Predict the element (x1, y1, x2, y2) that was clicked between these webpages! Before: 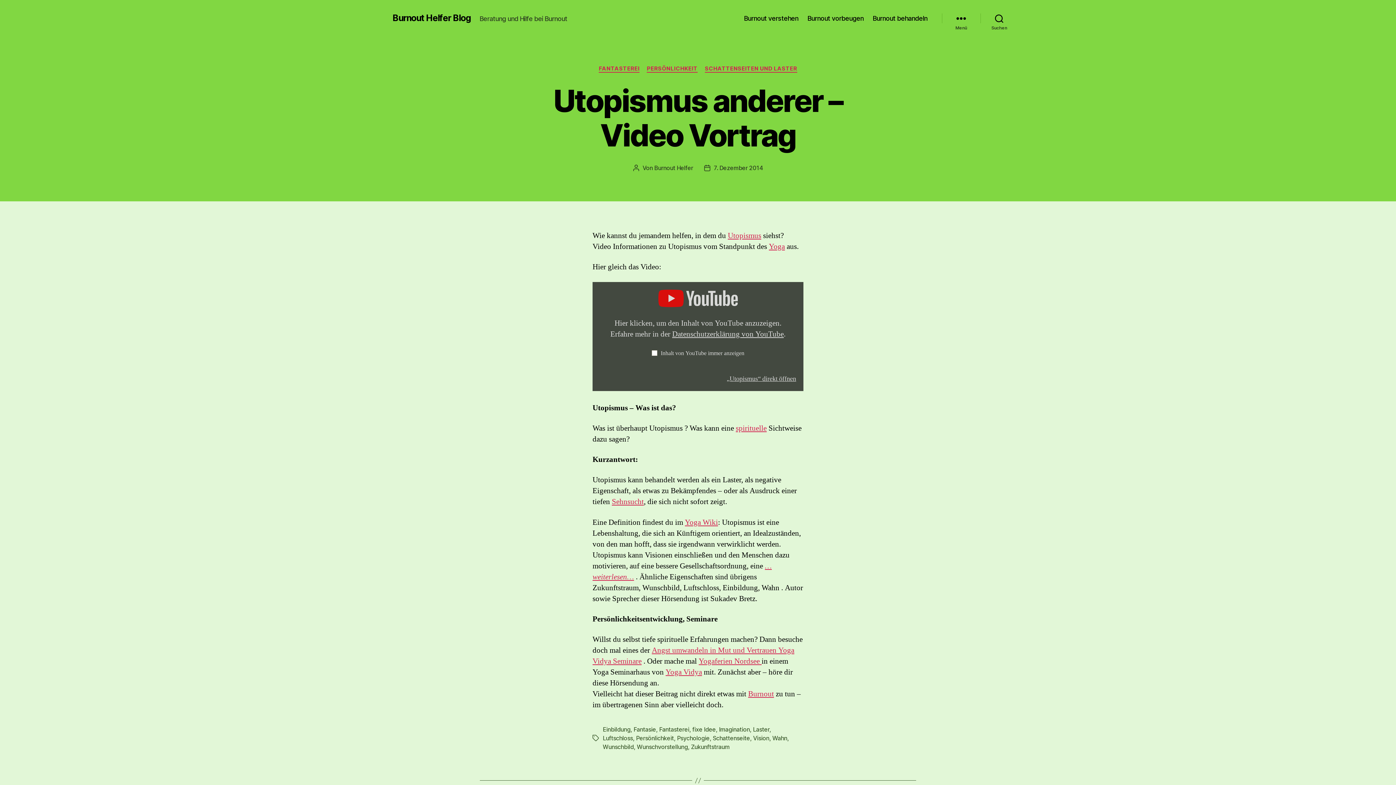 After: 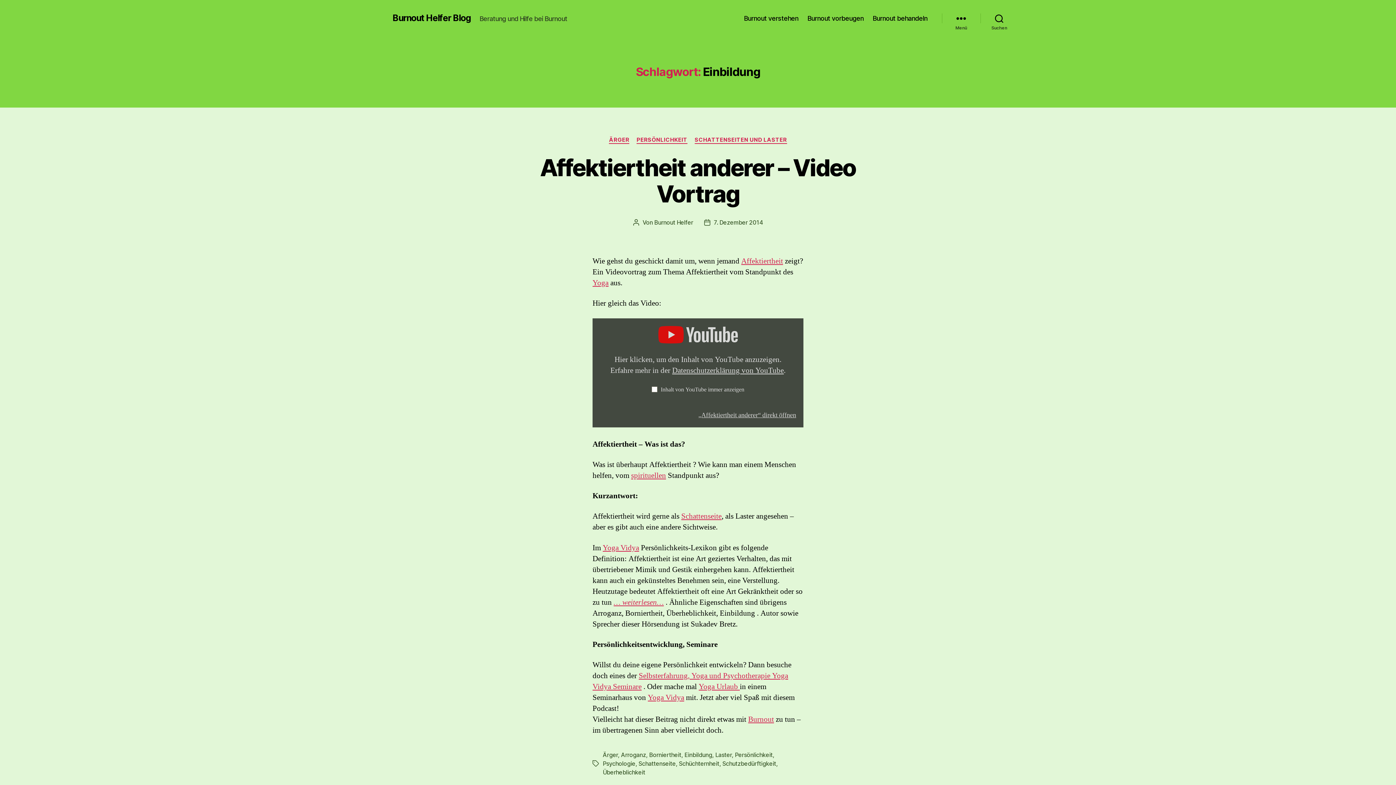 Action: label: Einbildung bbox: (602, 726, 630, 733)